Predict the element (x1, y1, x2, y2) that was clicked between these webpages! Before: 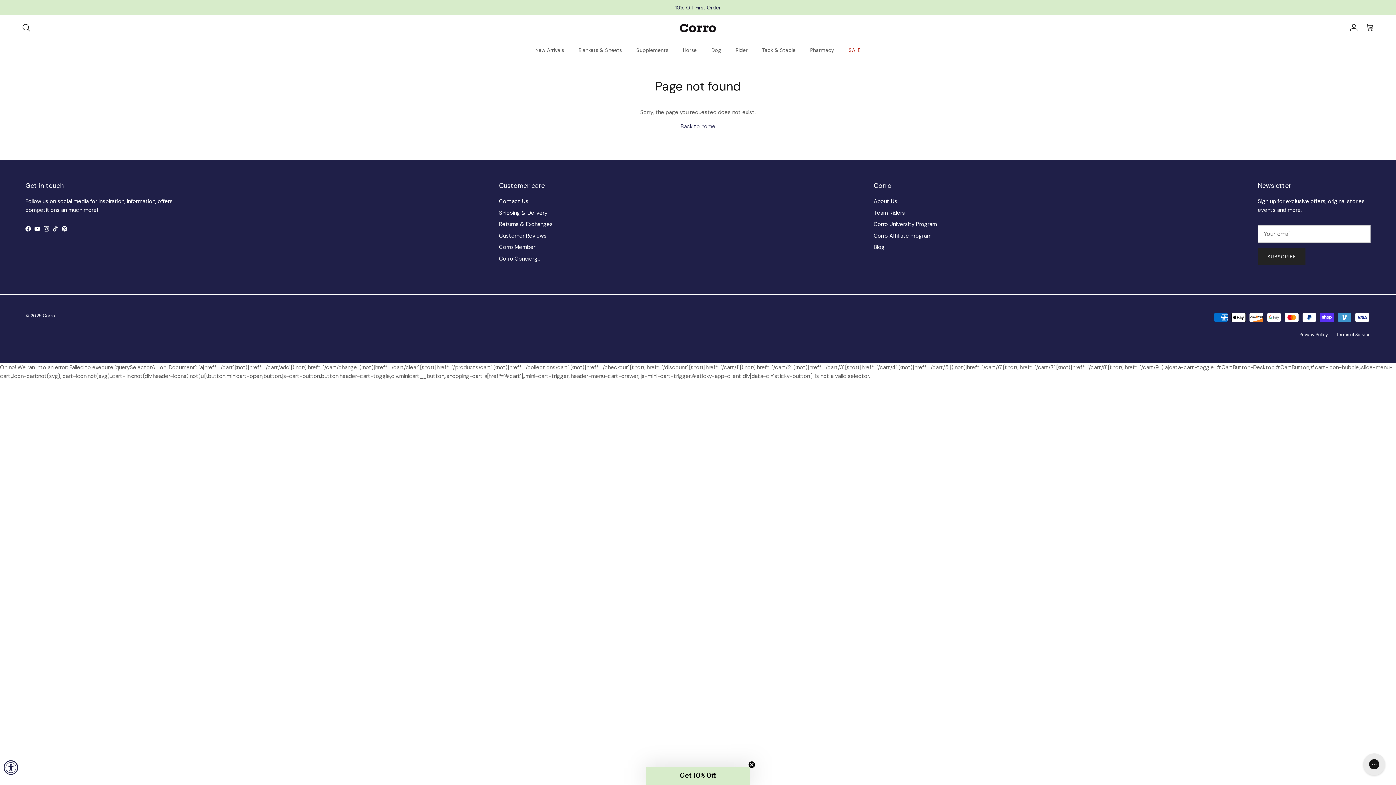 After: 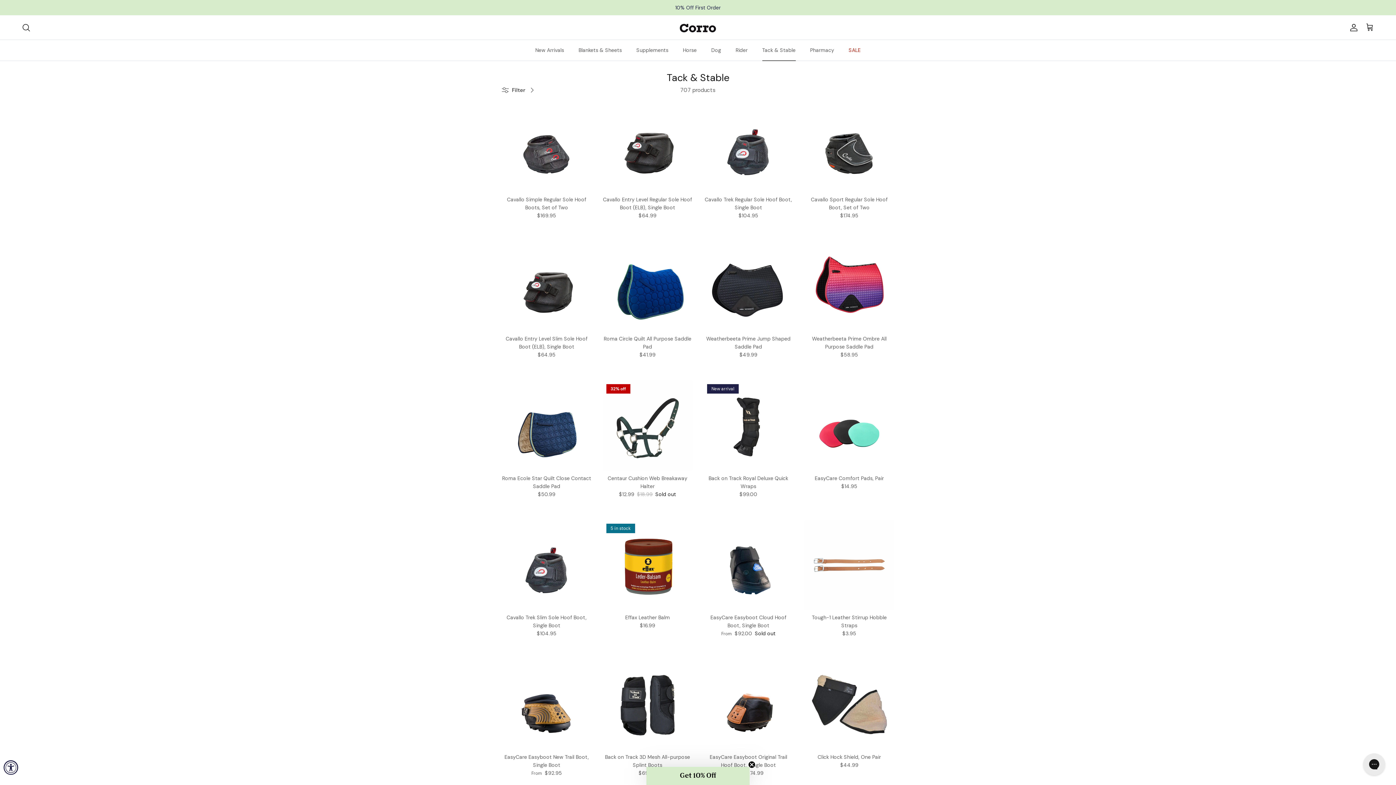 Action: bbox: (755, 40, 802, 60) label: Tack & Stable